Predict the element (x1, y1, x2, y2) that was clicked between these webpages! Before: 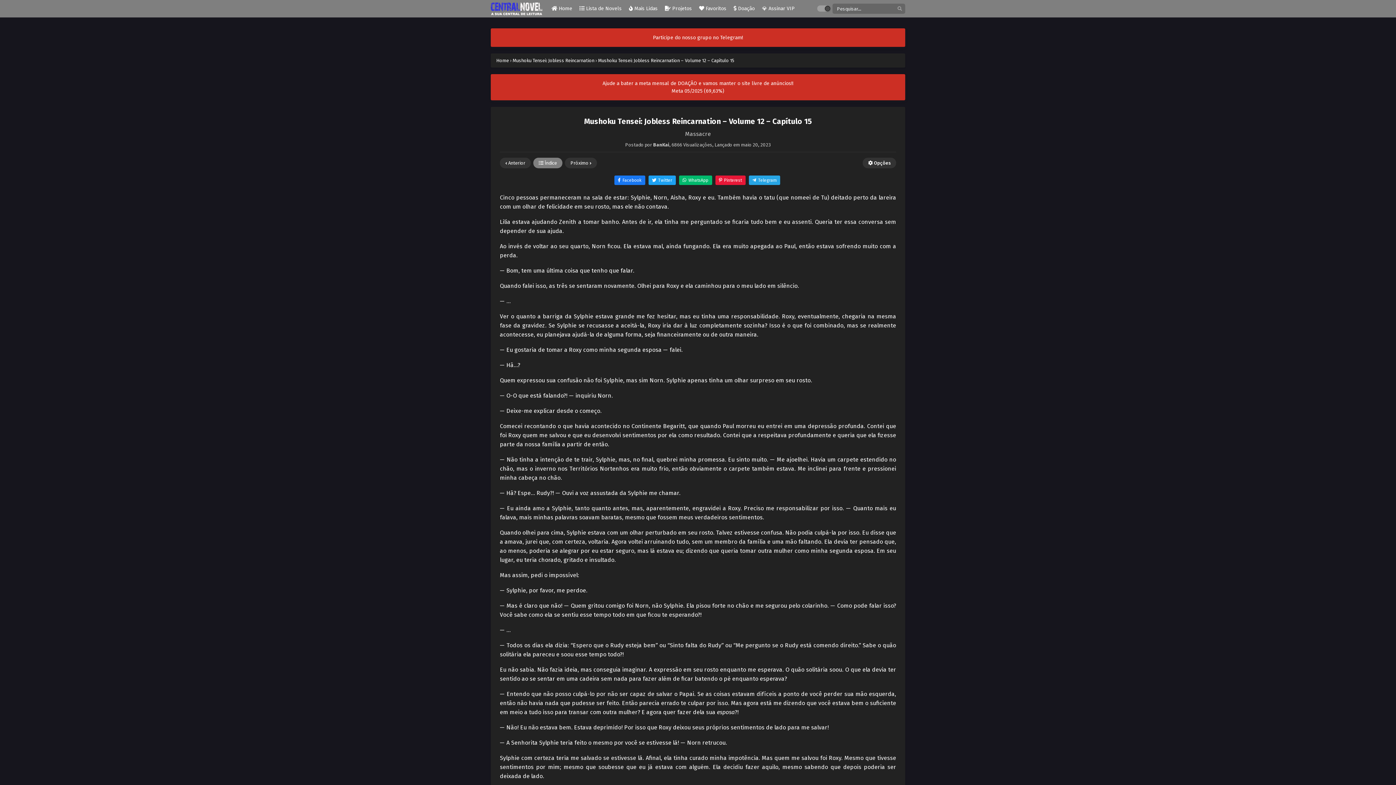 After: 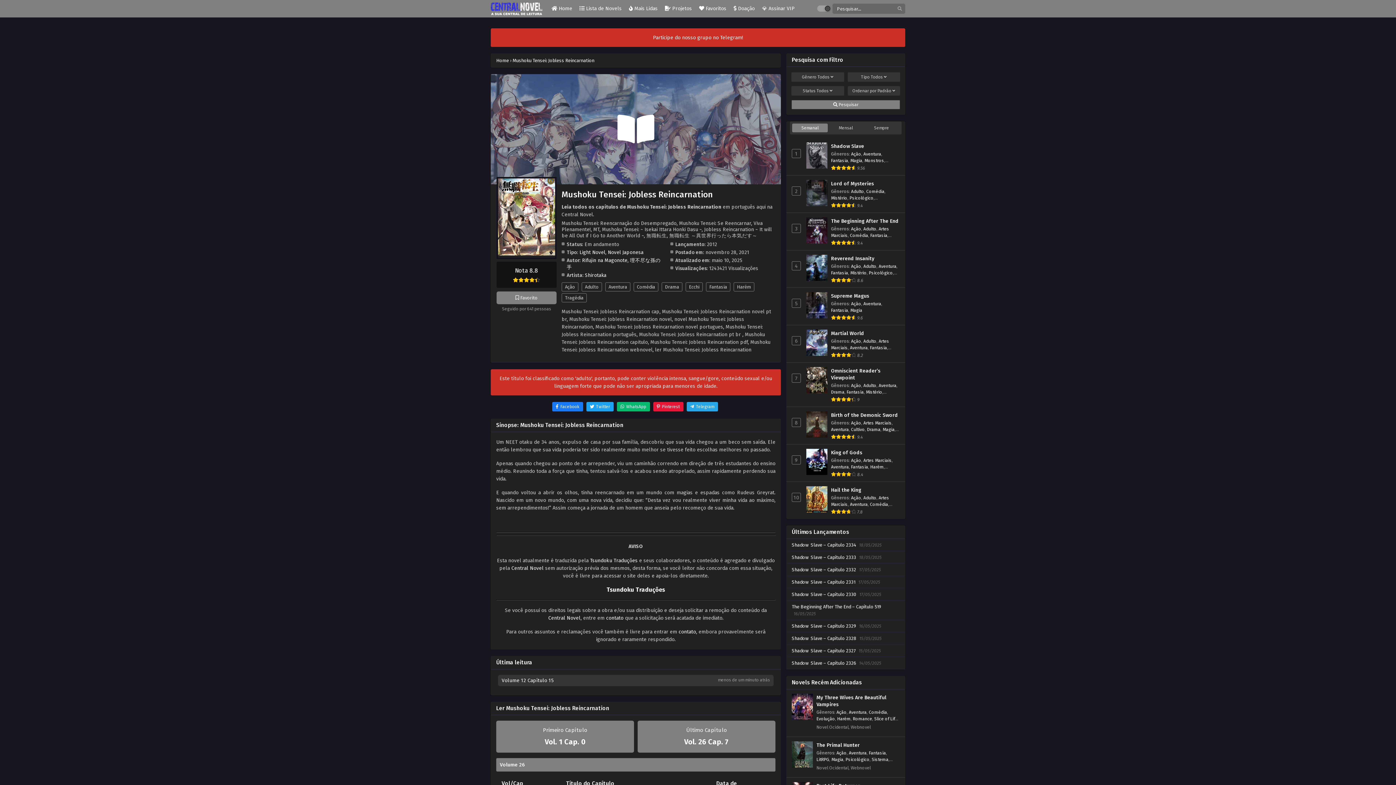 Action: label: Mushoku Tensei: Jobless Reincarnation bbox: (512, 57, 594, 63)